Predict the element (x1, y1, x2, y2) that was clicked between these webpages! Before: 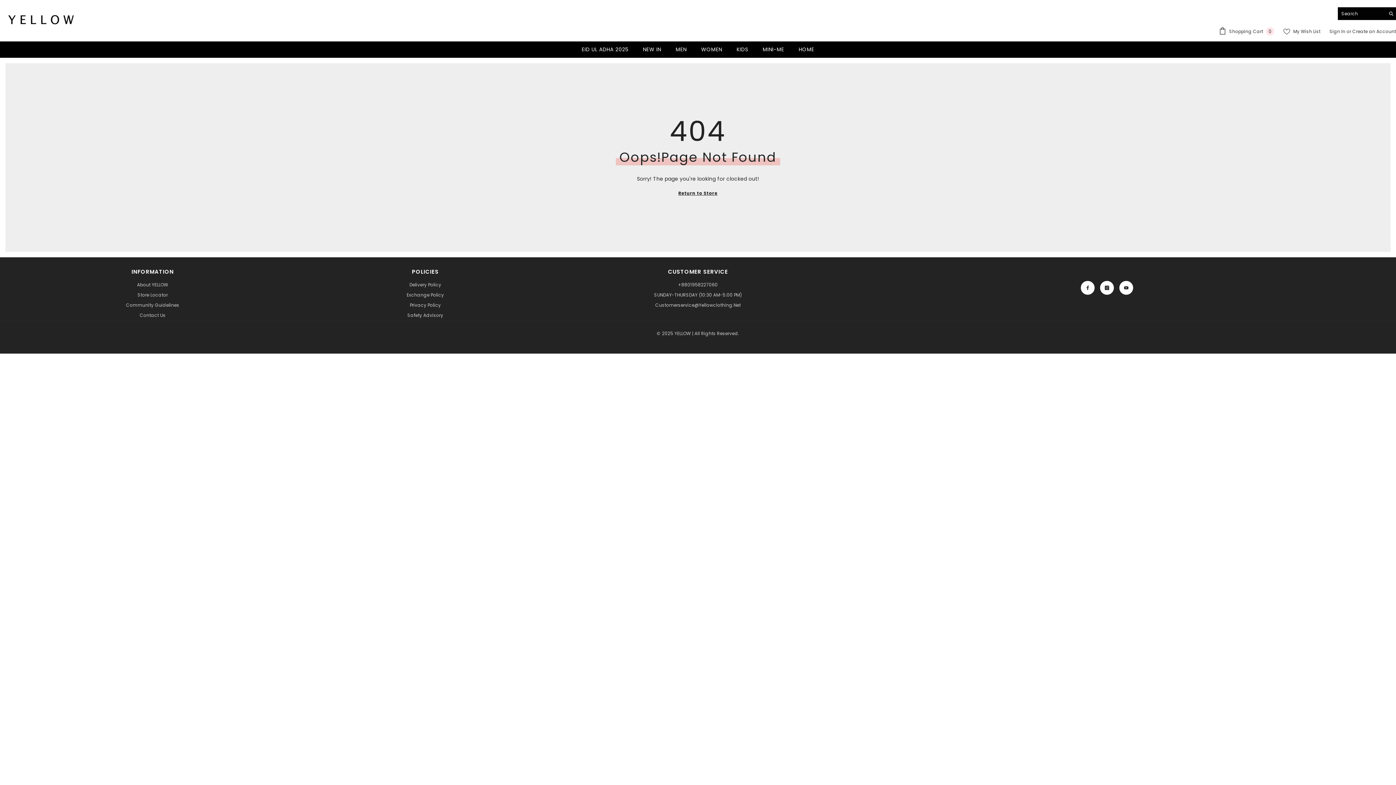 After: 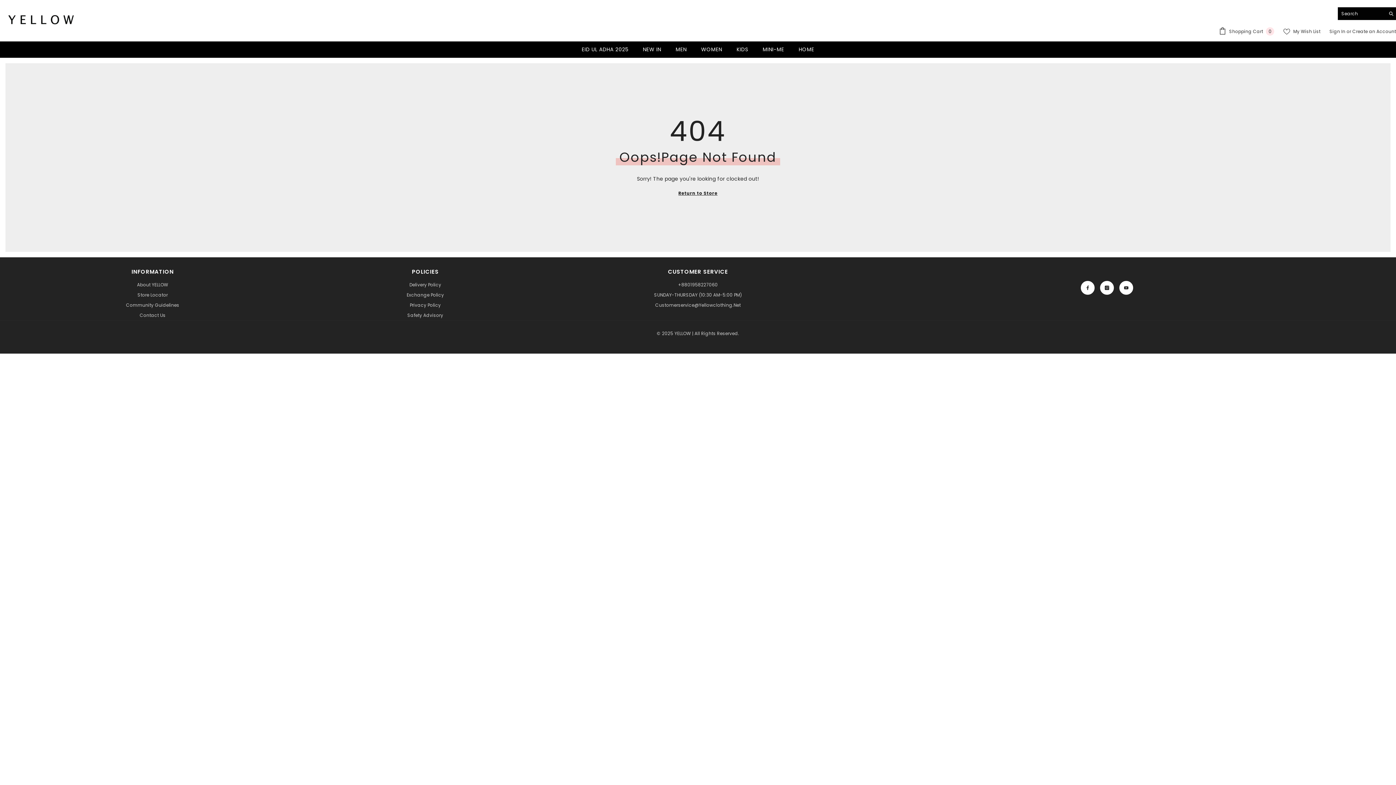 Action: label: Search bbox: (1385, 7, 1396, 20)